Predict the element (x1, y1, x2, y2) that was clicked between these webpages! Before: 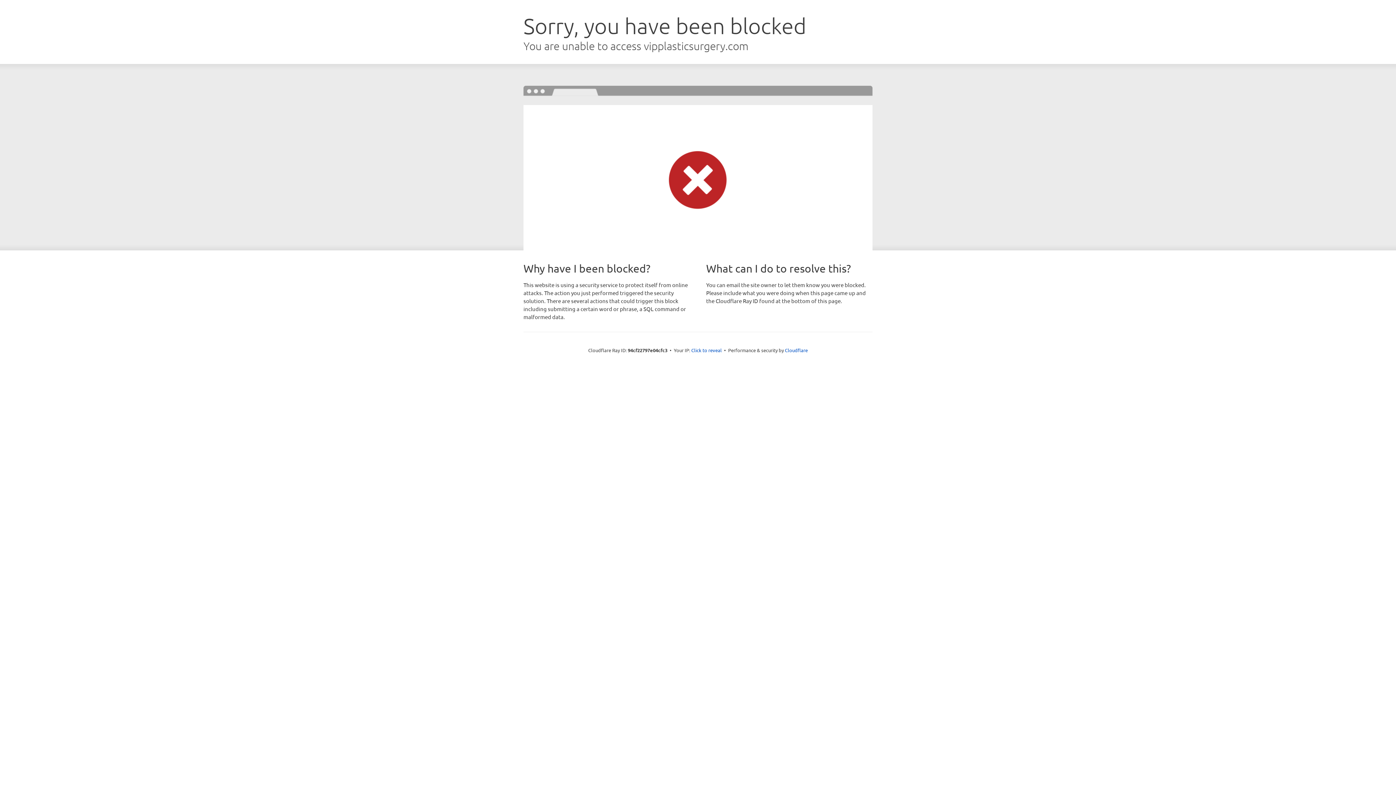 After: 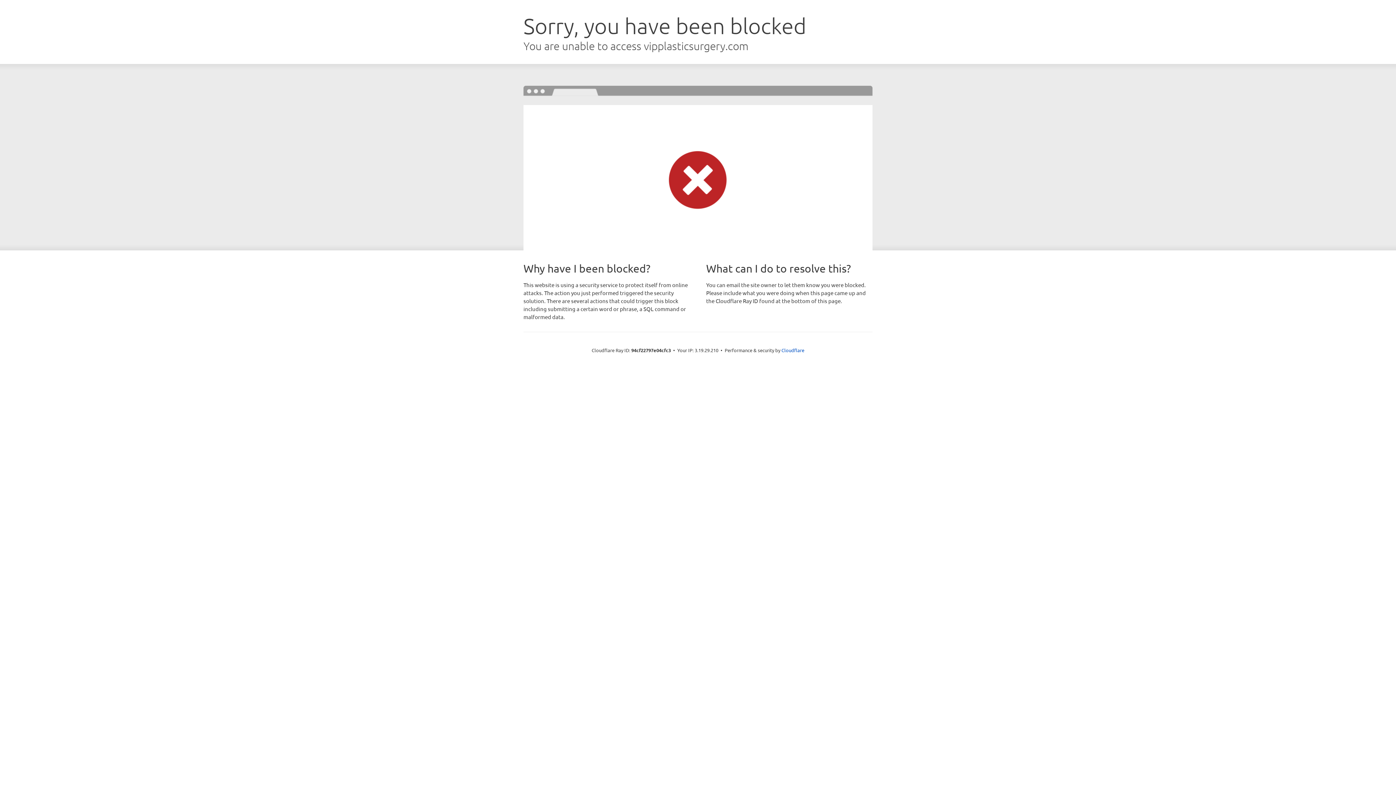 Action: label: Click to reveal bbox: (691, 346, 722, 353)